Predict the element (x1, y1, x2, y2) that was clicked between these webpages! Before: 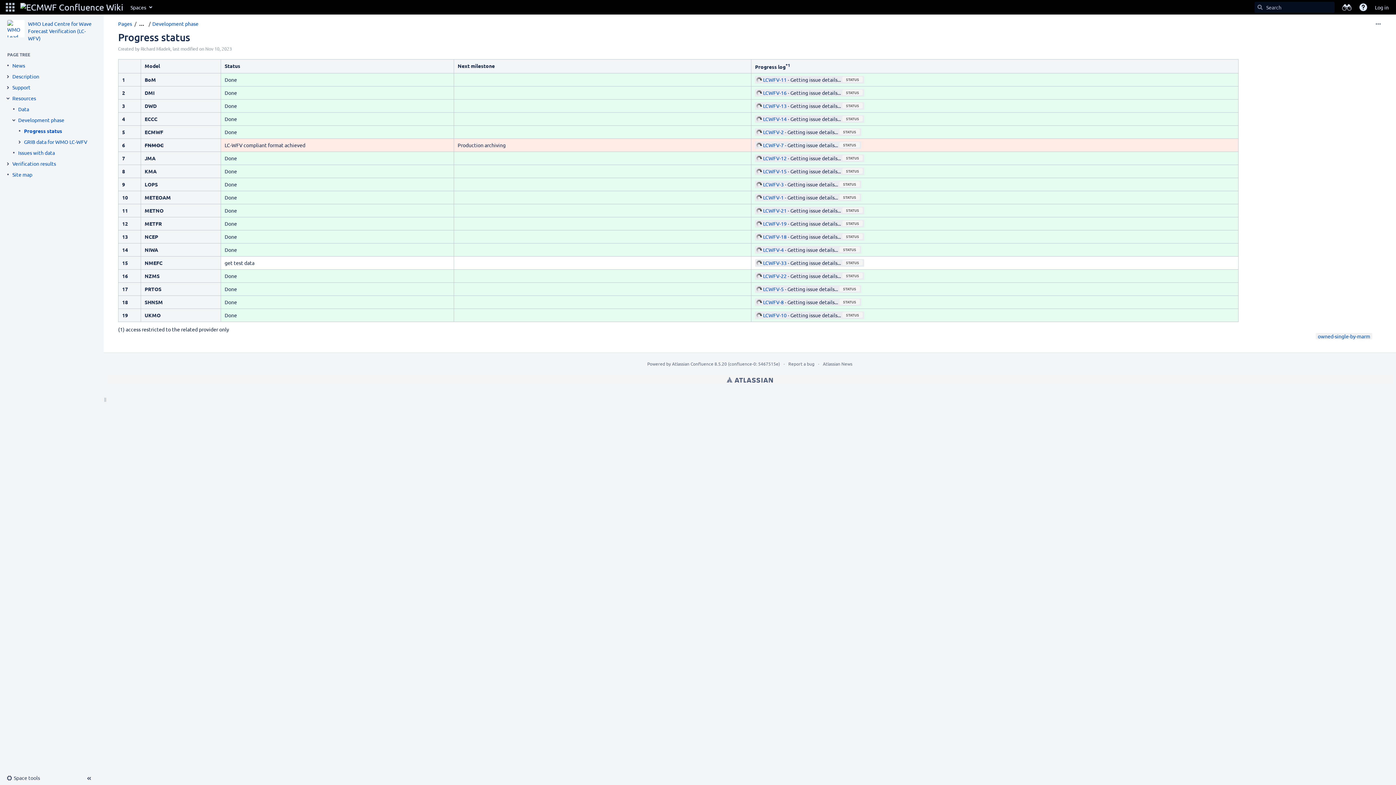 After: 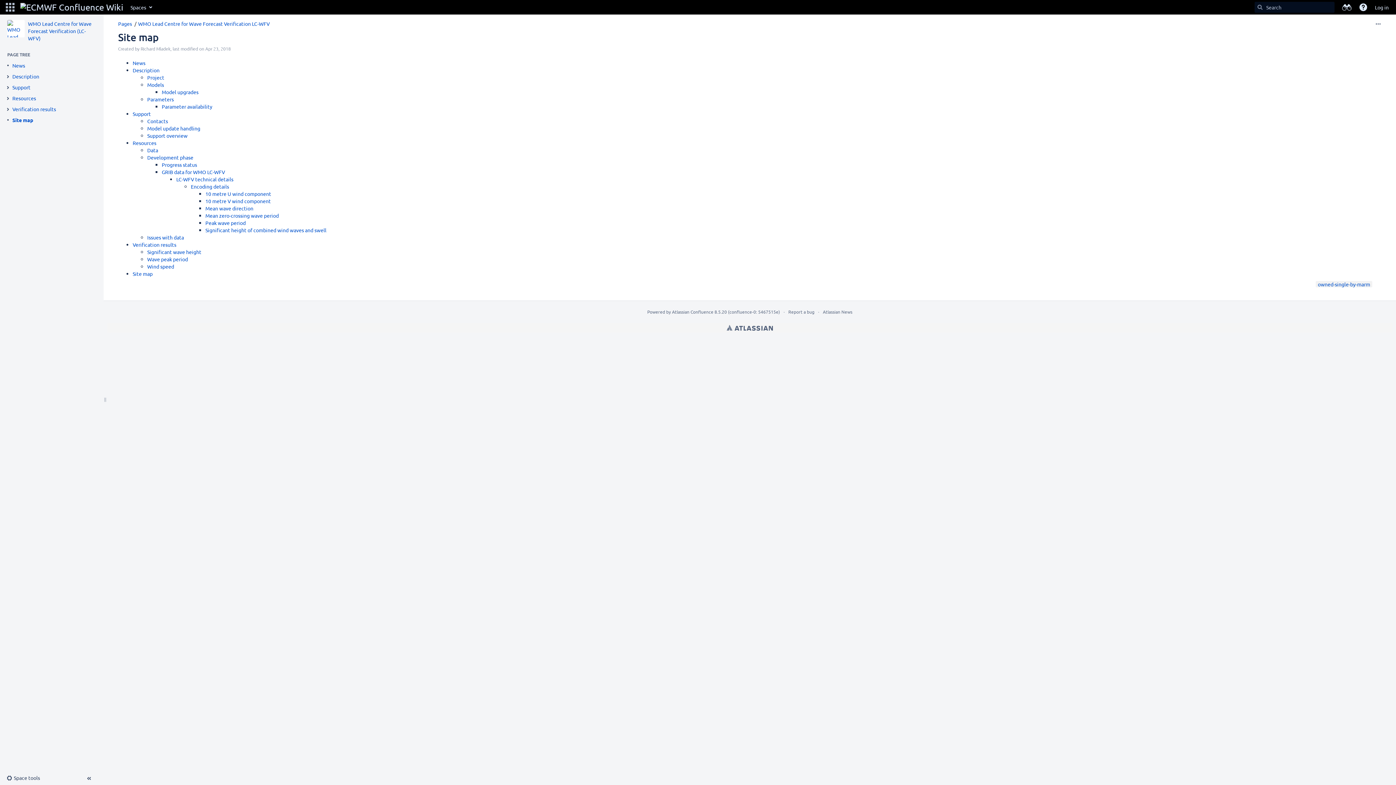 Action: bbox: (12, 170, 32, 178) label: Site map